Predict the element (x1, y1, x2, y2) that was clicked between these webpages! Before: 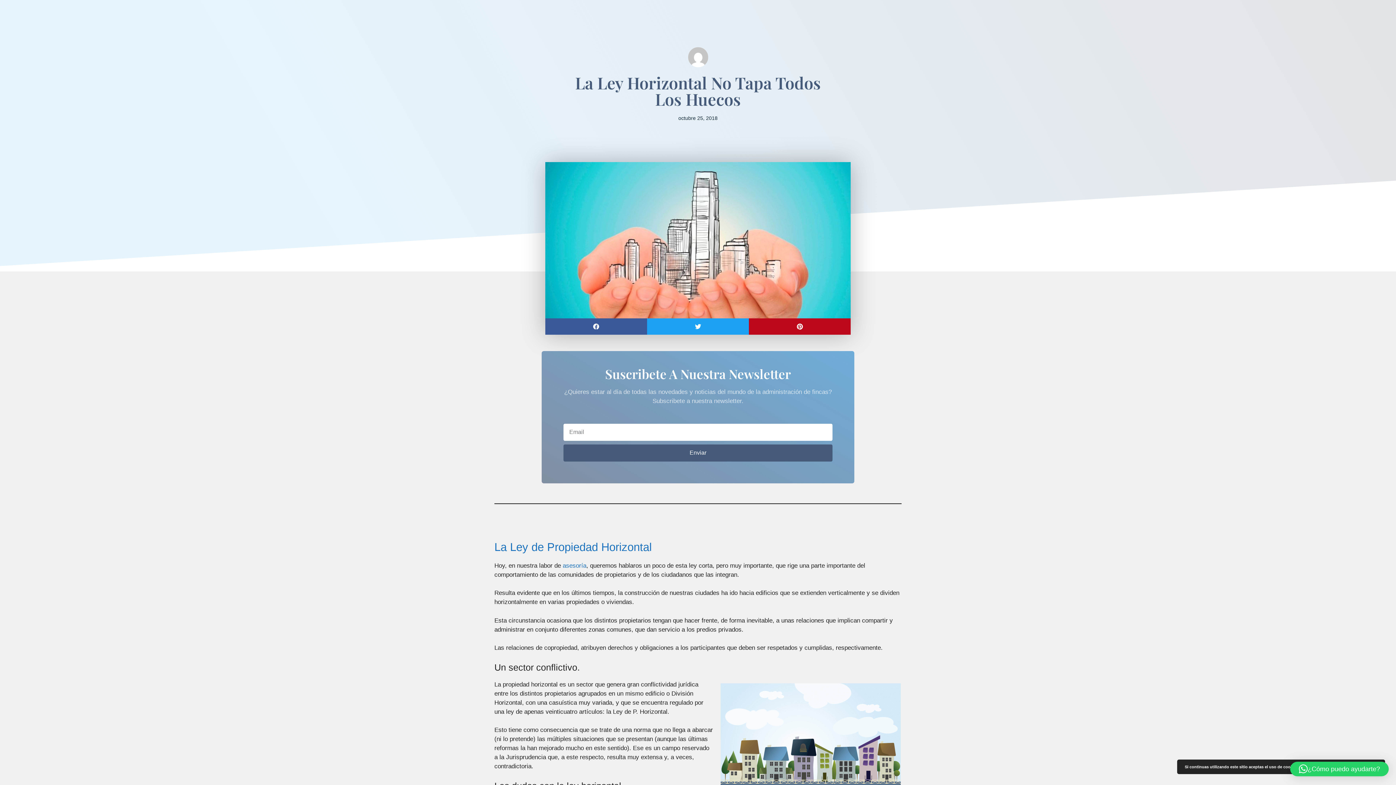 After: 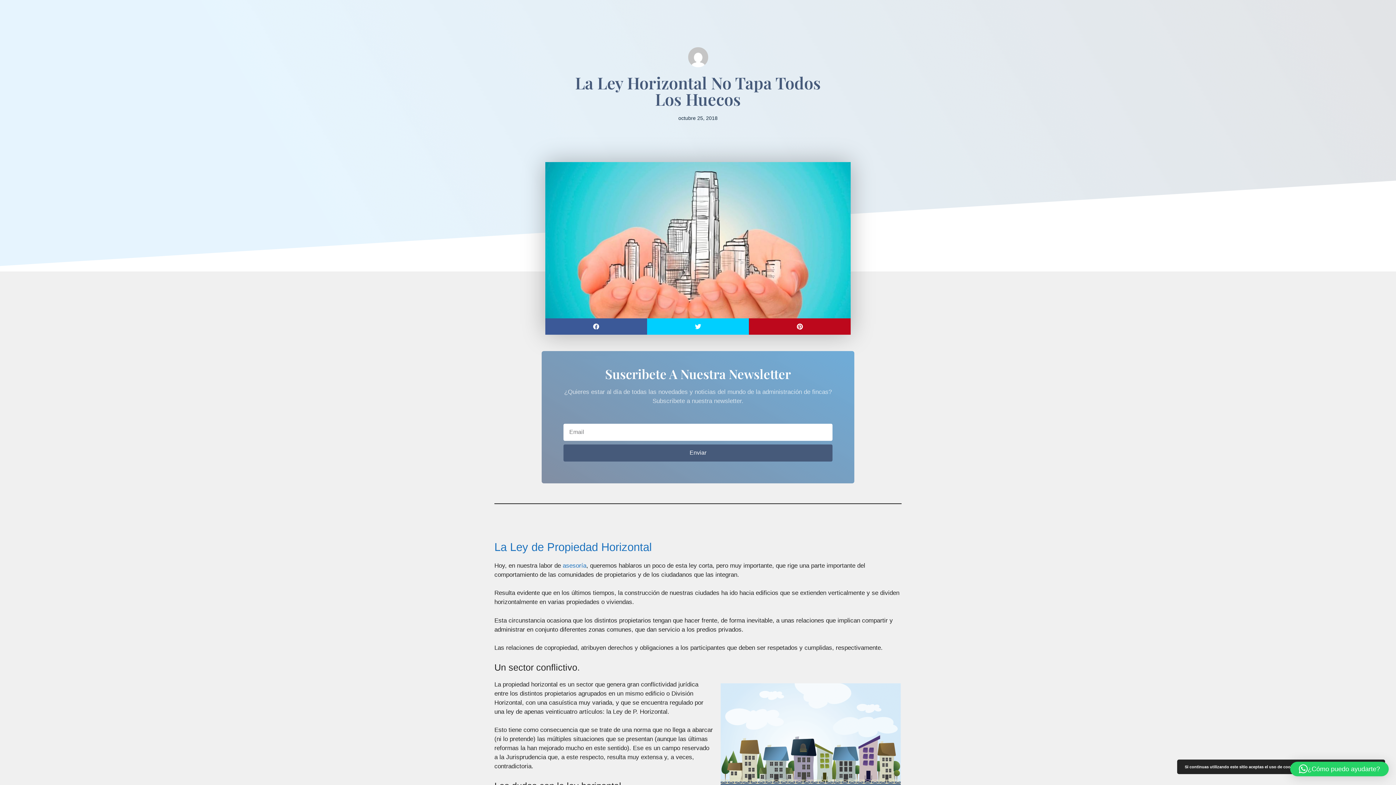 Action: label: Compartir en twitter bbox: (647, 318, 749, 334)